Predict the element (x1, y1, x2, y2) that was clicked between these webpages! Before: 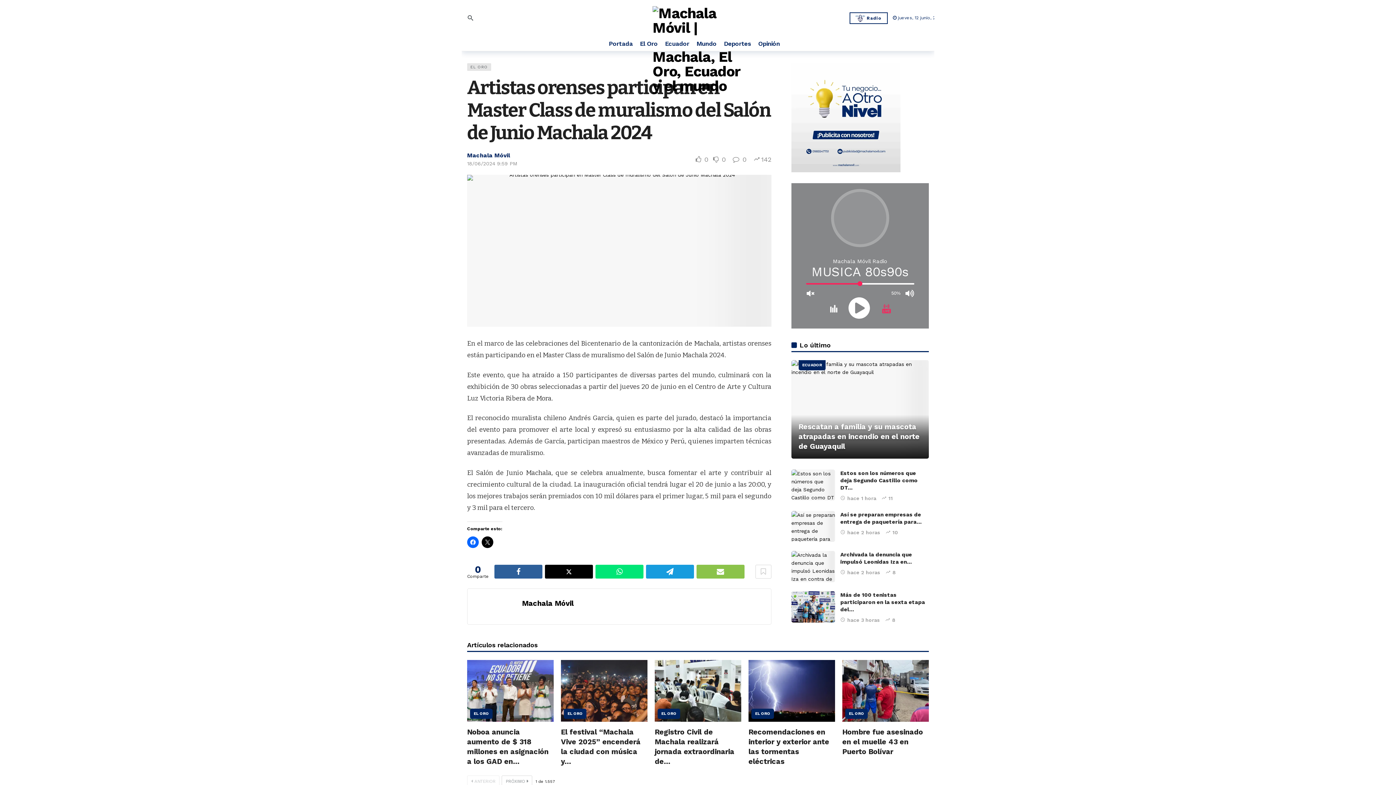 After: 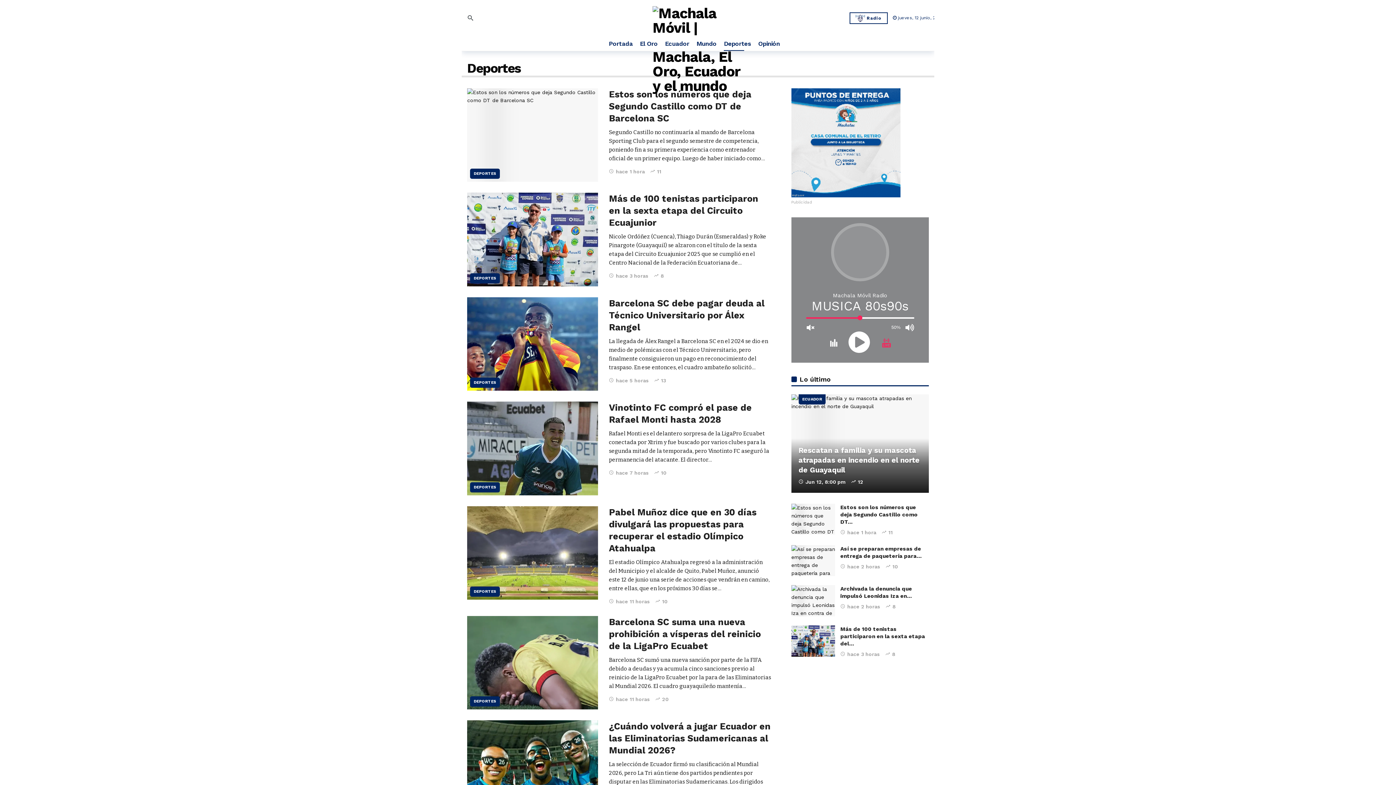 Action: label: Deportes bbox: (724, 36, 751, 50)